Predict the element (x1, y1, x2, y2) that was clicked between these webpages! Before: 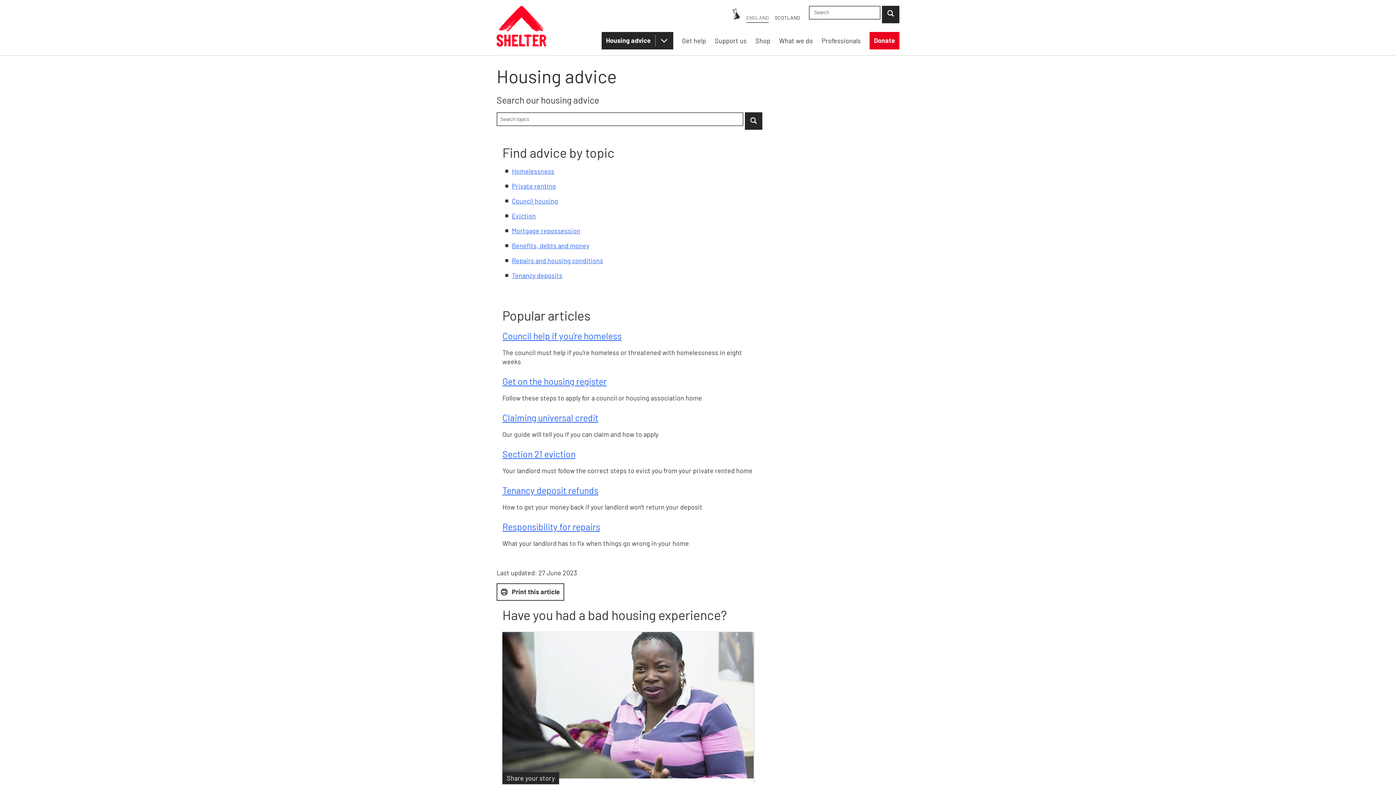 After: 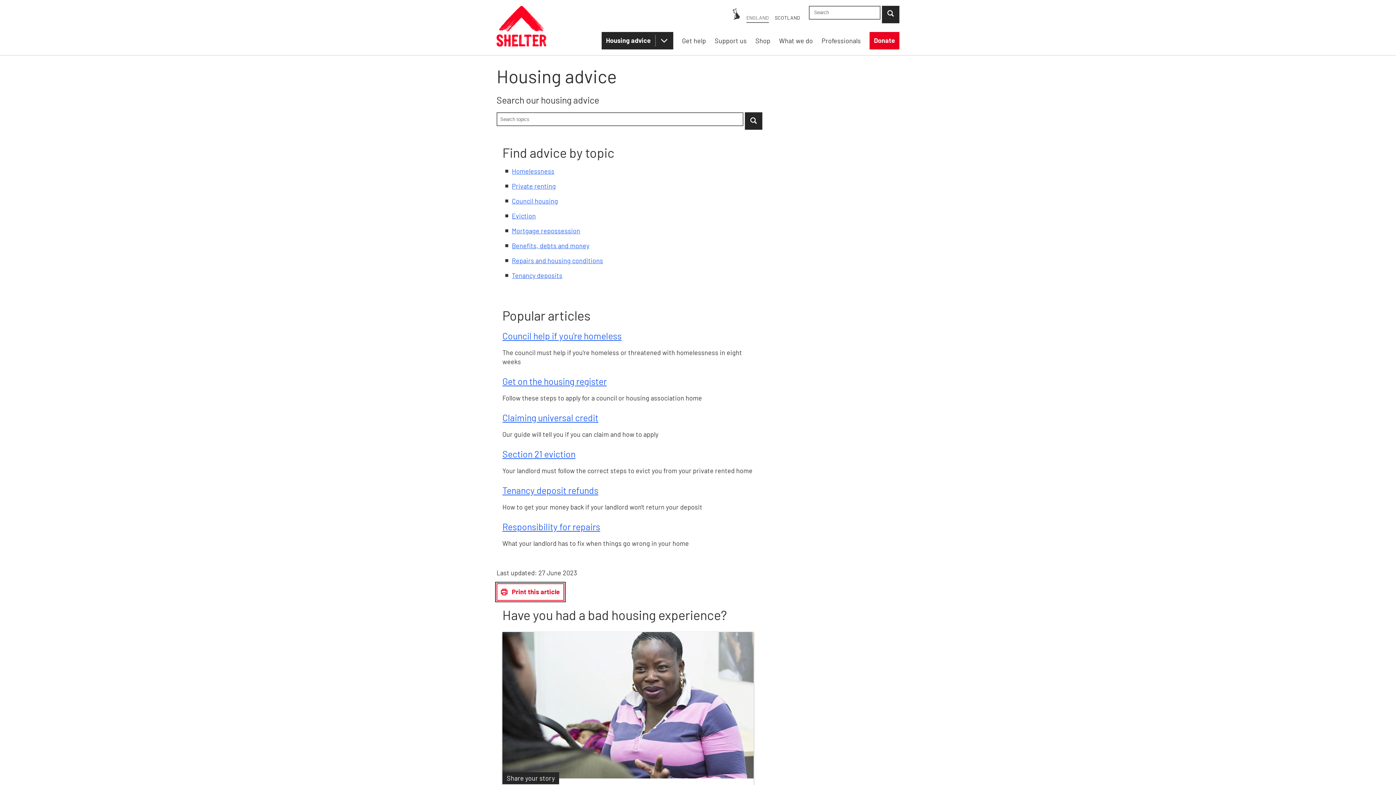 Action: label: Print this article bbox: (496, 583, 564, 601)